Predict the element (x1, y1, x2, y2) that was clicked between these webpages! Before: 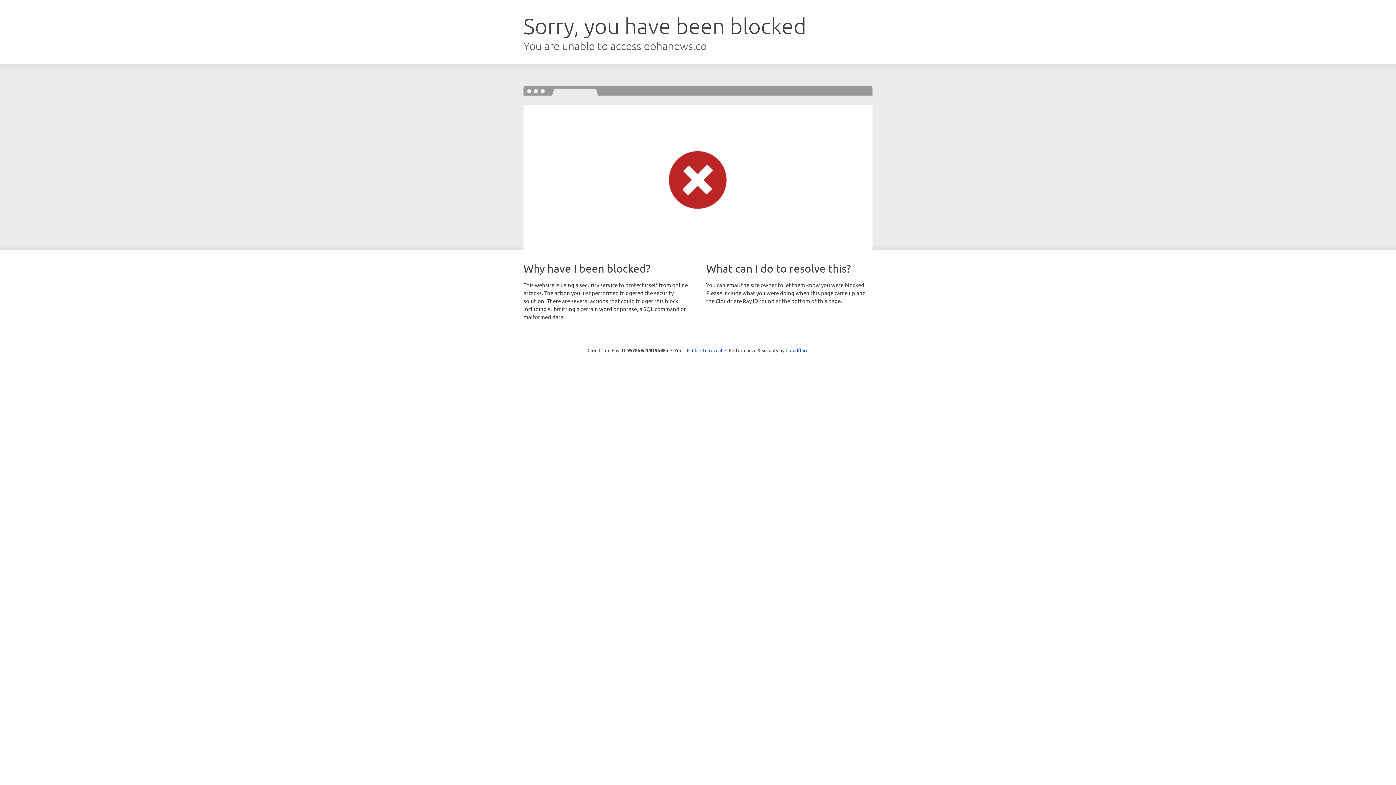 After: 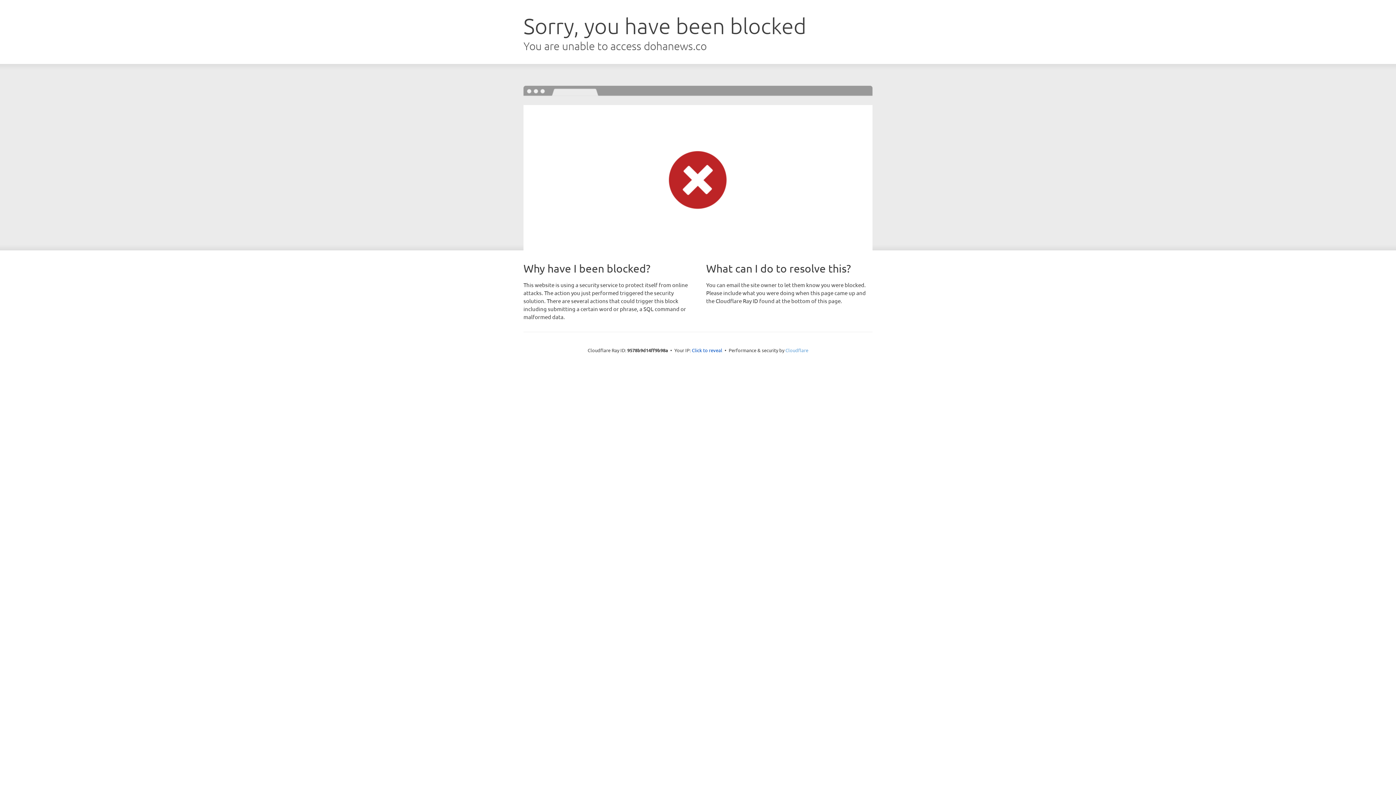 Action: label: Cloudflare bbox: (785, 347, 808, 353)